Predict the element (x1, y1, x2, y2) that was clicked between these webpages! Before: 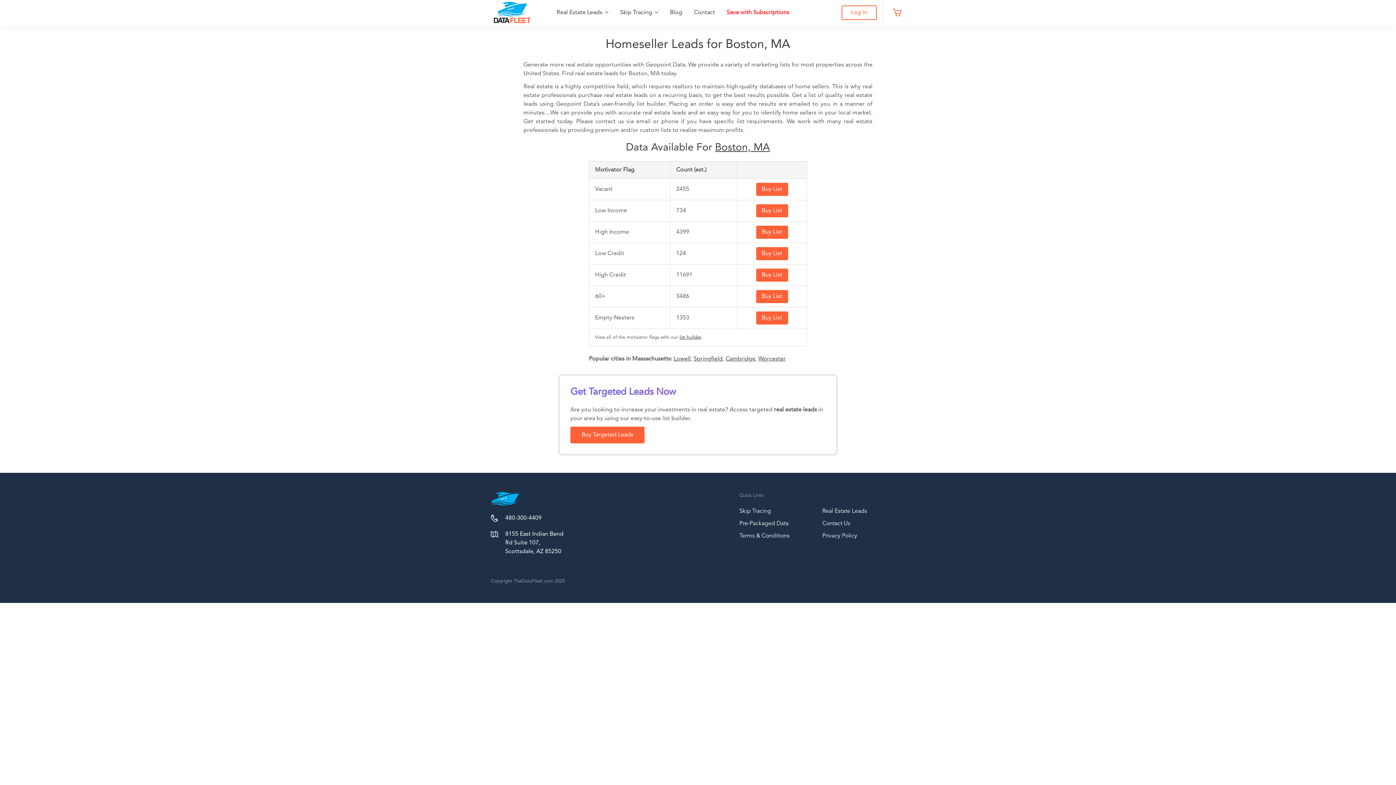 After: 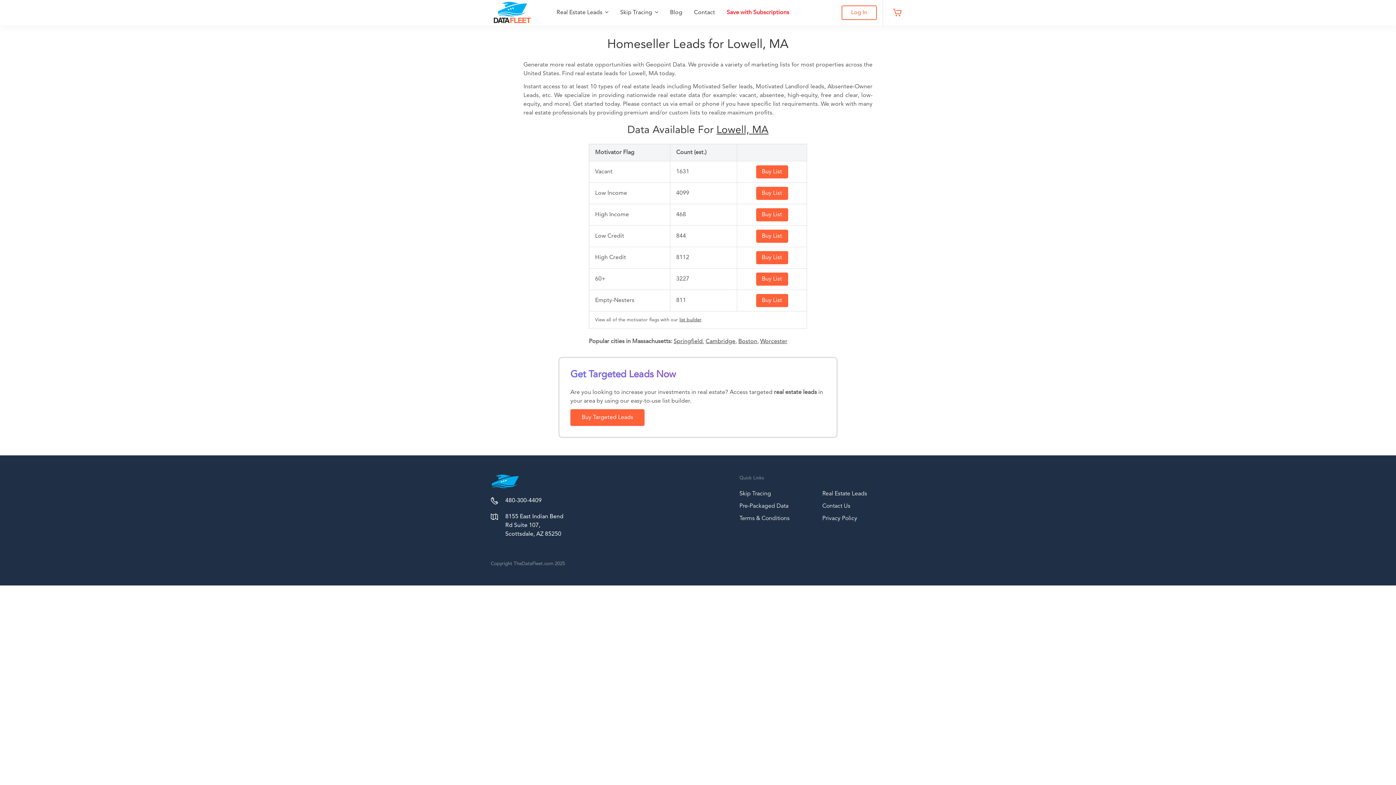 Action: bbox: (673, 356, 690, 362) label: Lowell